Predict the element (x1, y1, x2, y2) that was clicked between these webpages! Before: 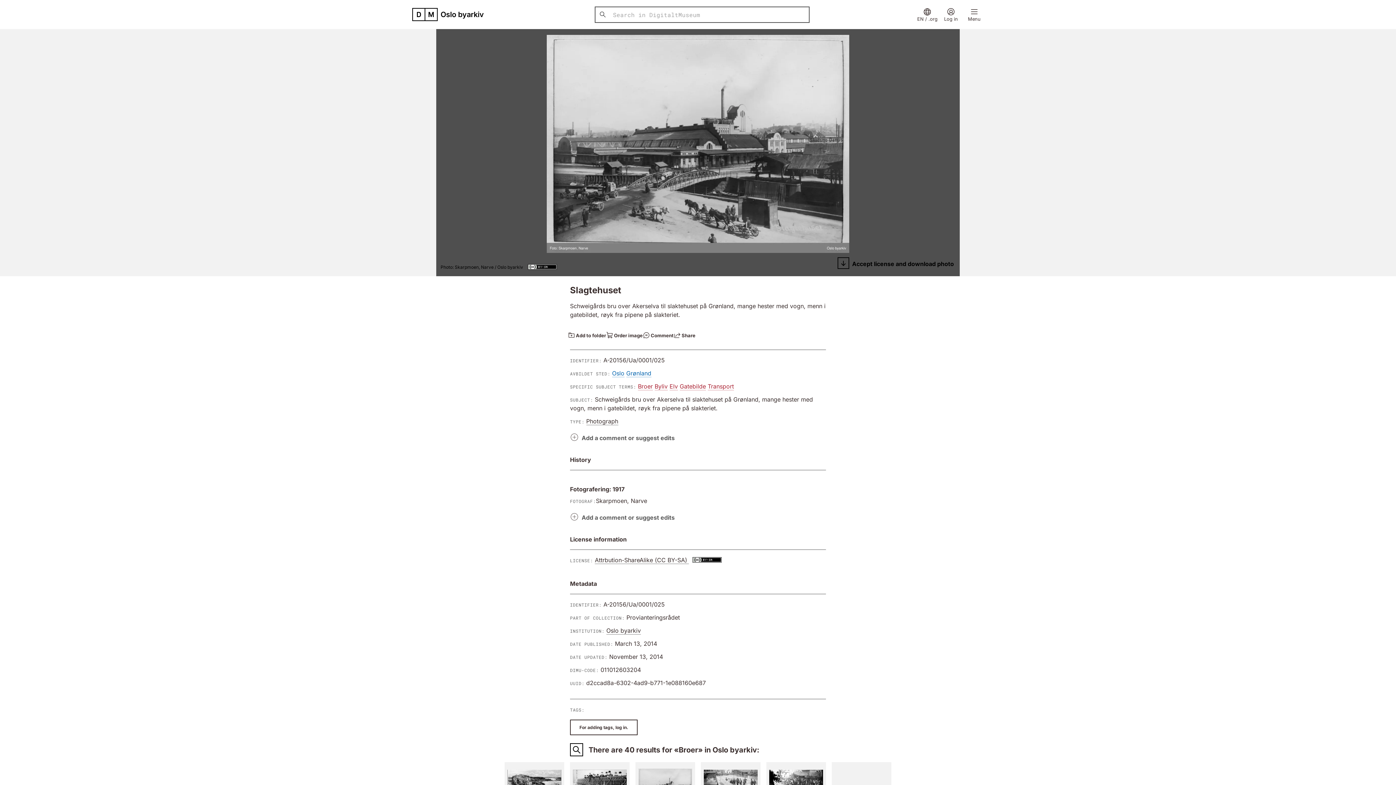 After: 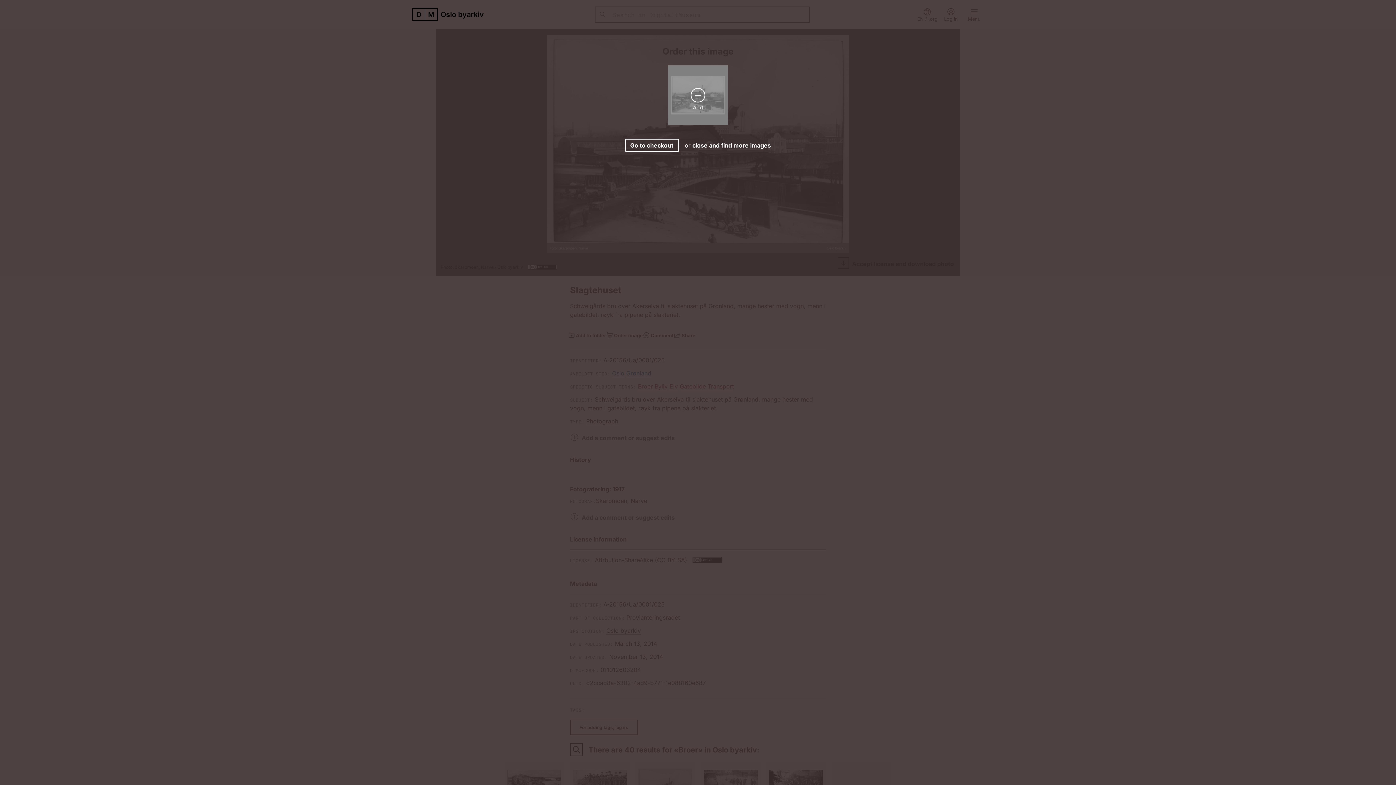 Action: bbox: (606, 328, 642, 343) label: Order image